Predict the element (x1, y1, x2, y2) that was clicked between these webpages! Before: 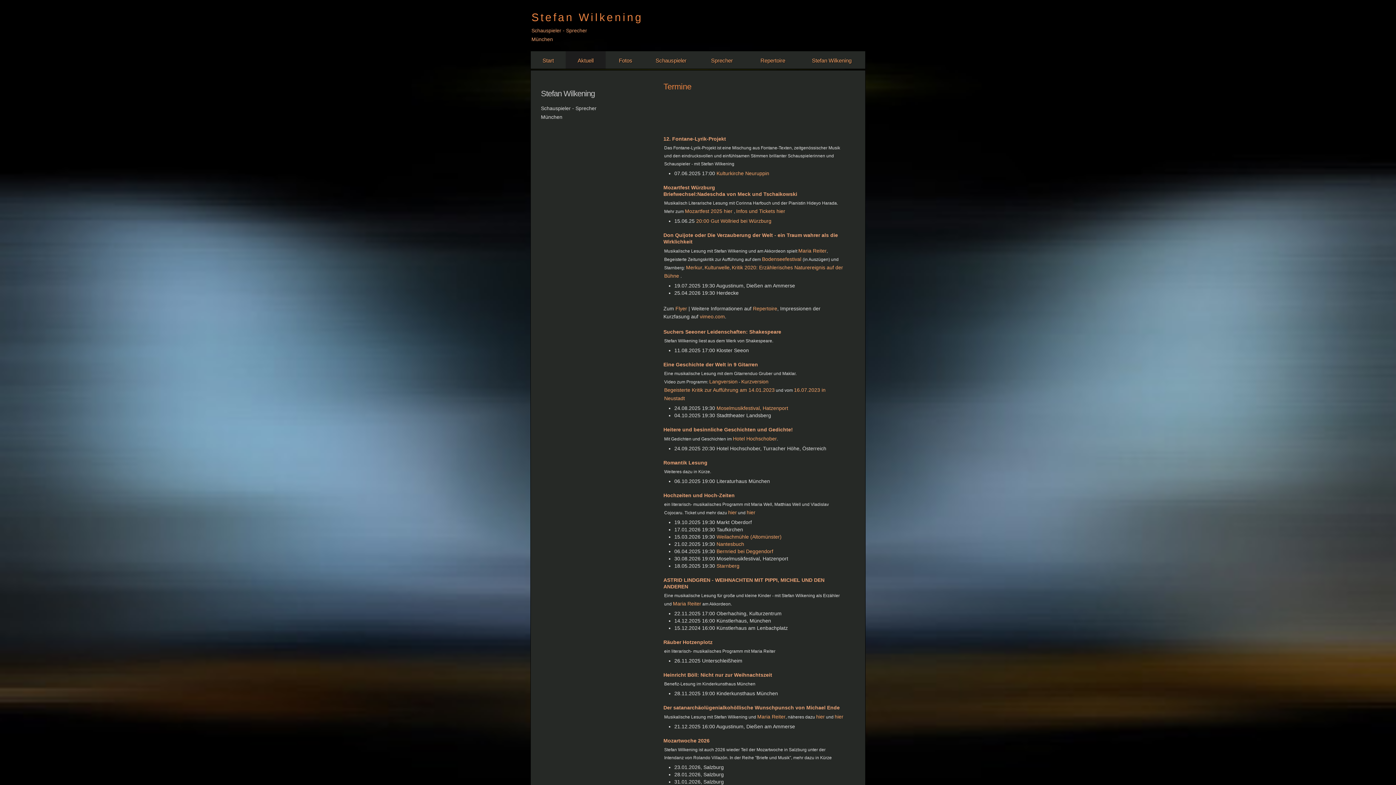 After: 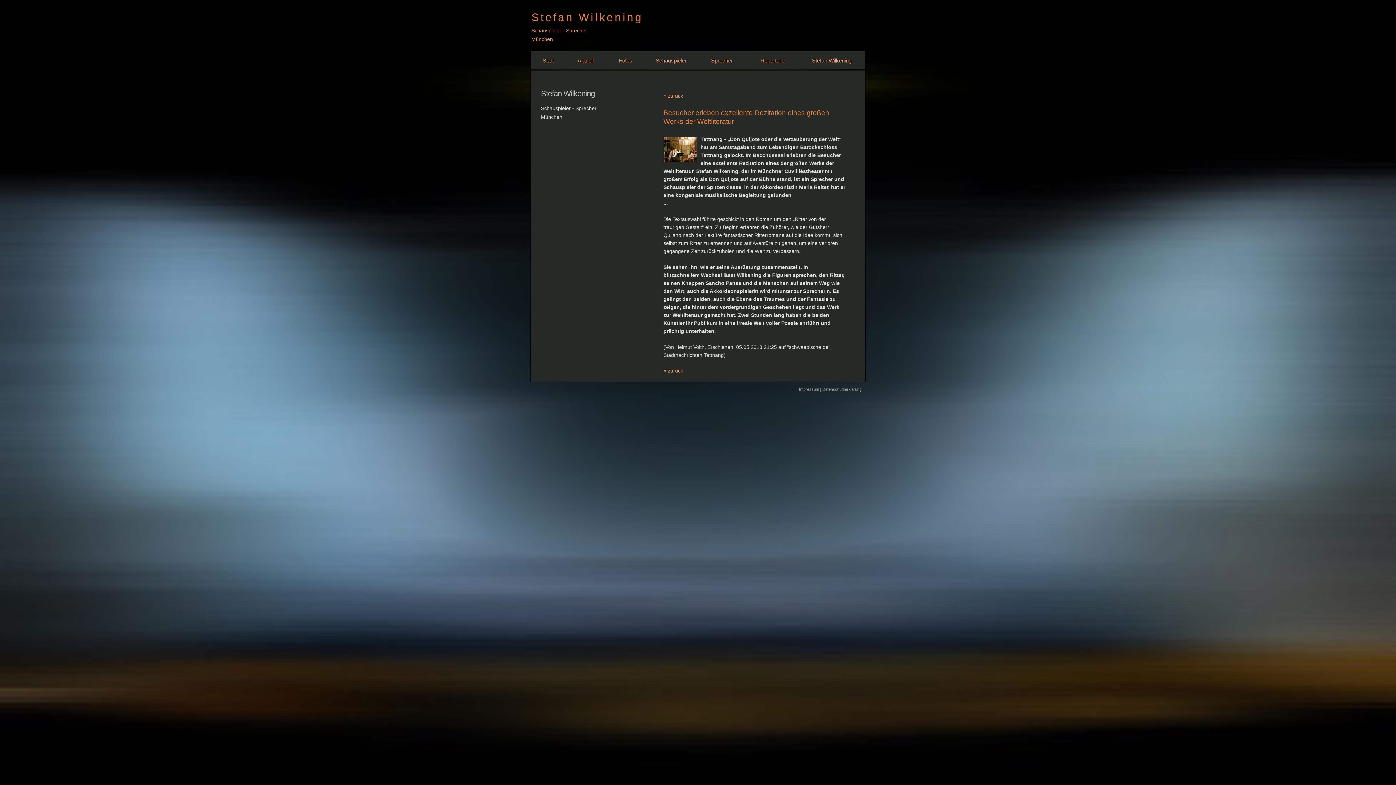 Action: bbox: (762, 256, 802, 262) label: Bodenseefestival 